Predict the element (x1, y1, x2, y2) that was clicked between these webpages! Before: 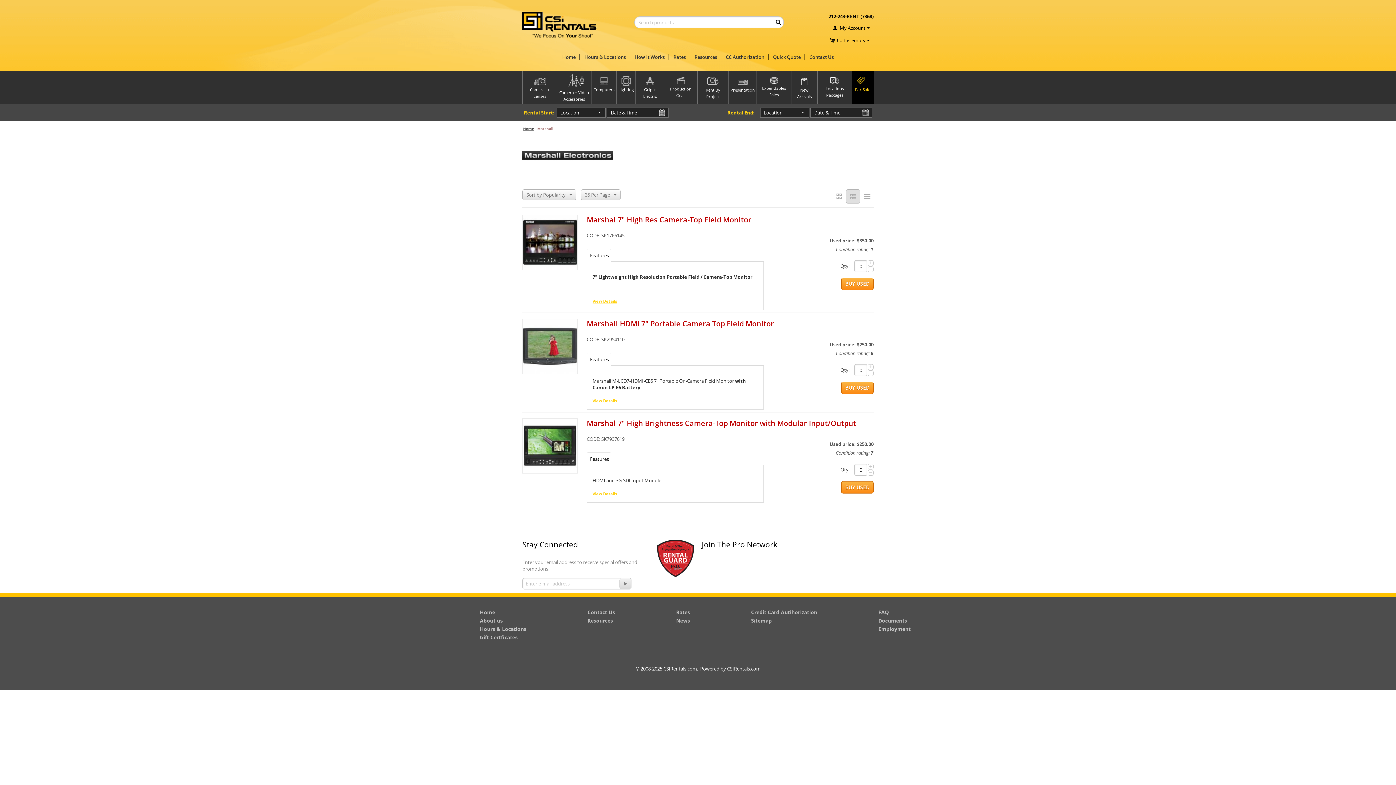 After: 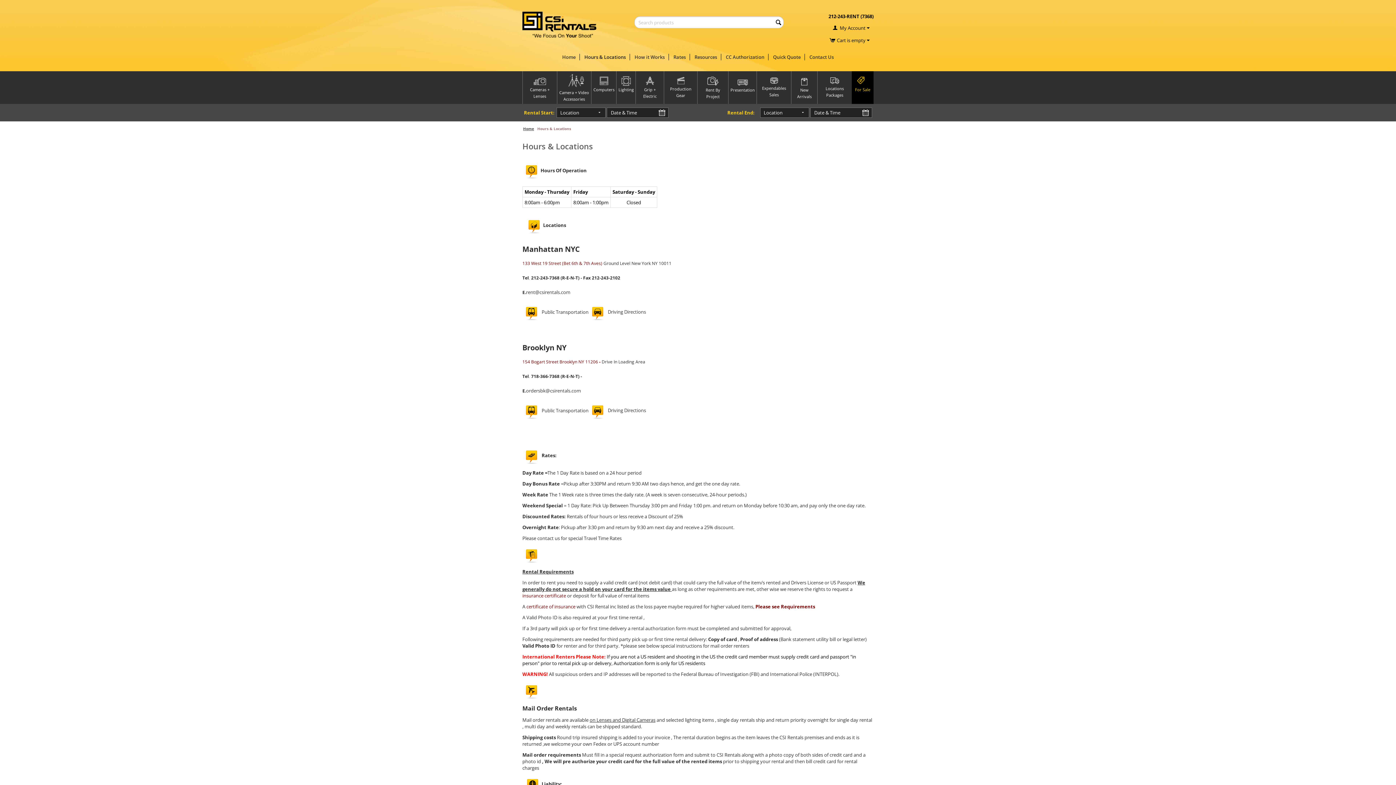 Action: bbox: (480, 625, 526, 632) label: Hours & Locations